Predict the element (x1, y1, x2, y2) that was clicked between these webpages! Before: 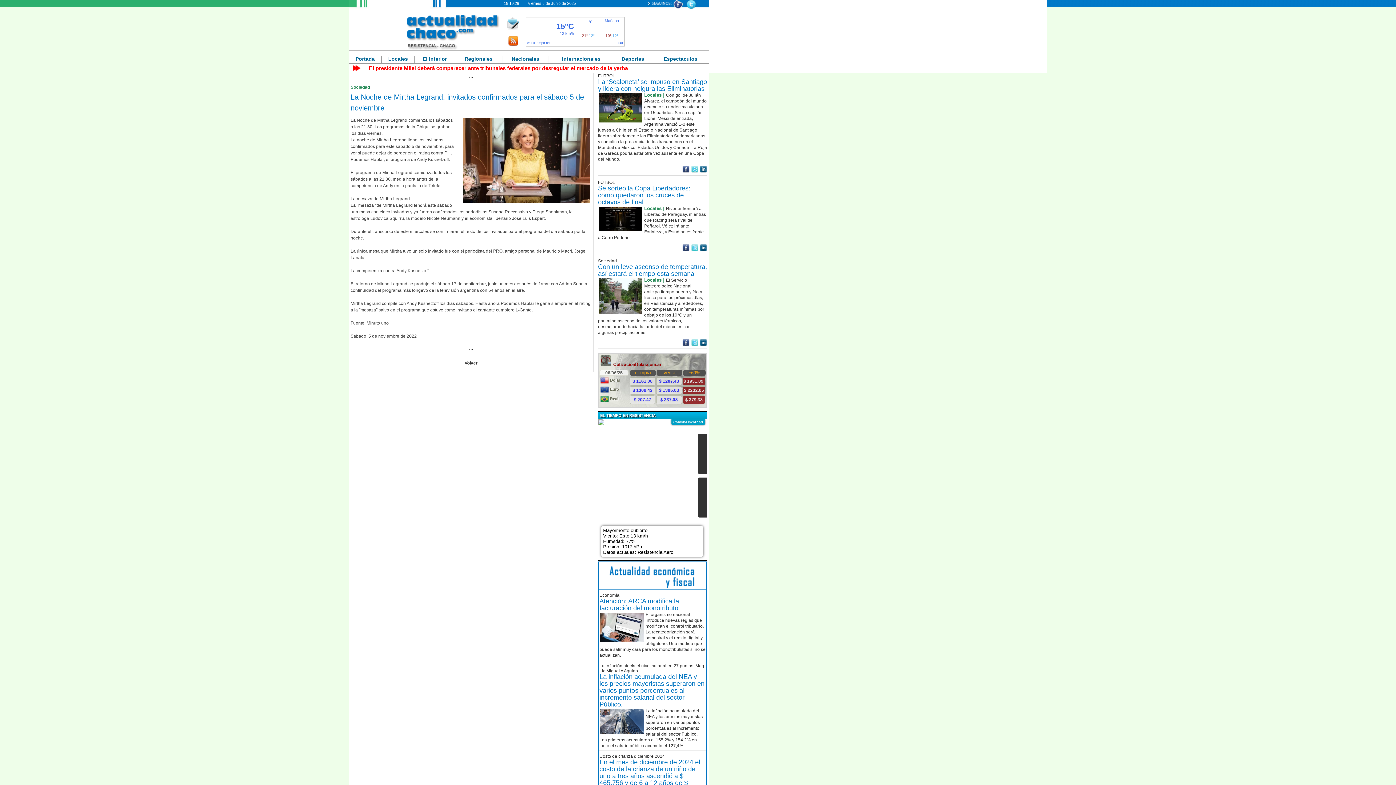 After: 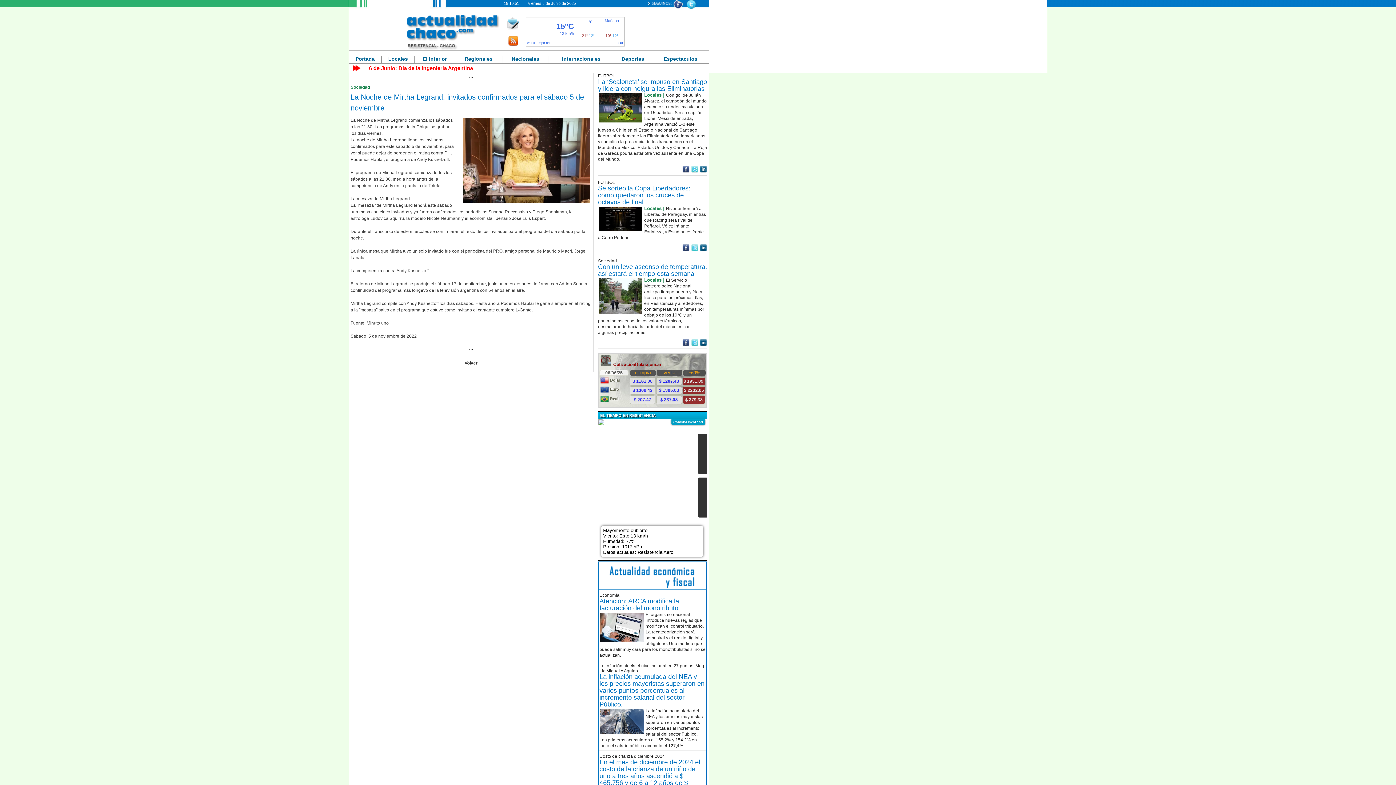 Action: bbox: (691, 246, 698, 252)